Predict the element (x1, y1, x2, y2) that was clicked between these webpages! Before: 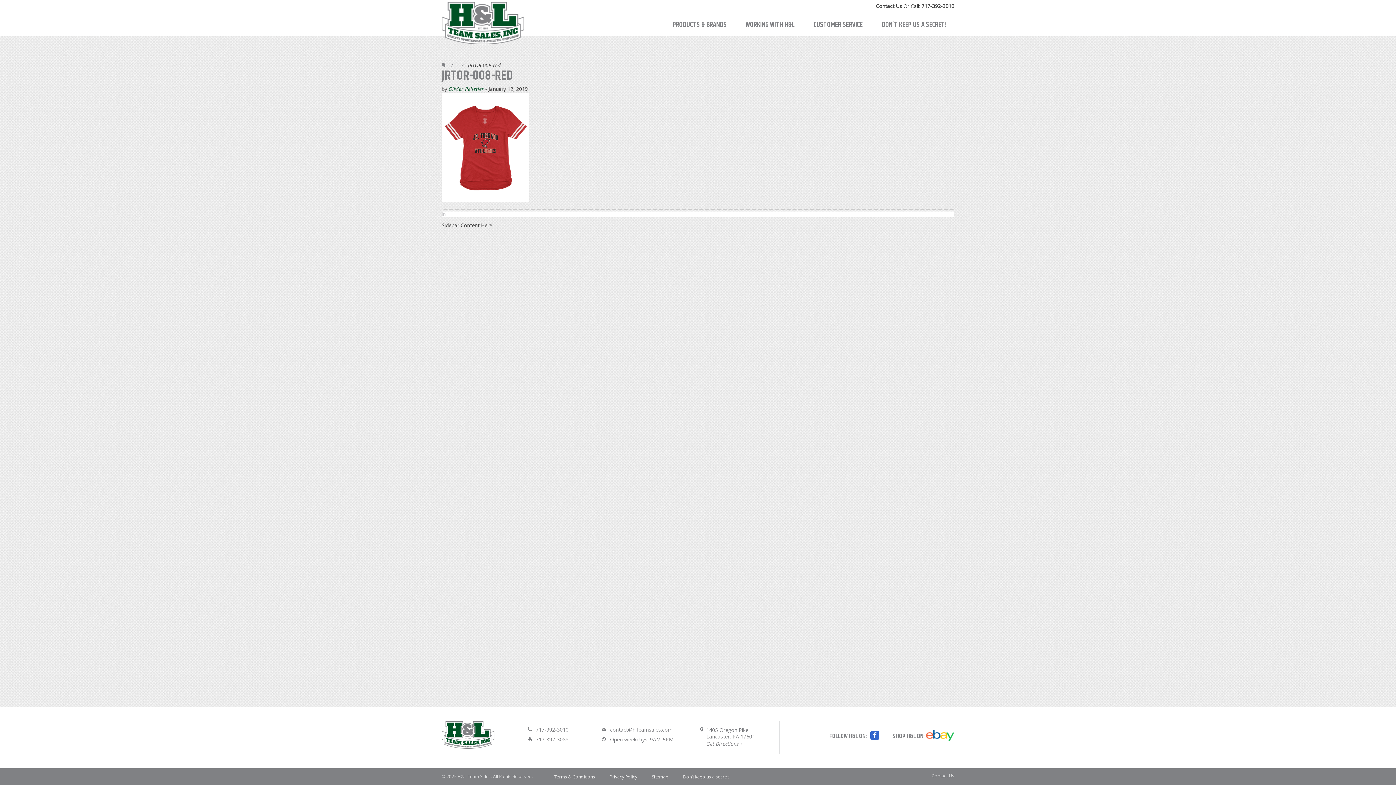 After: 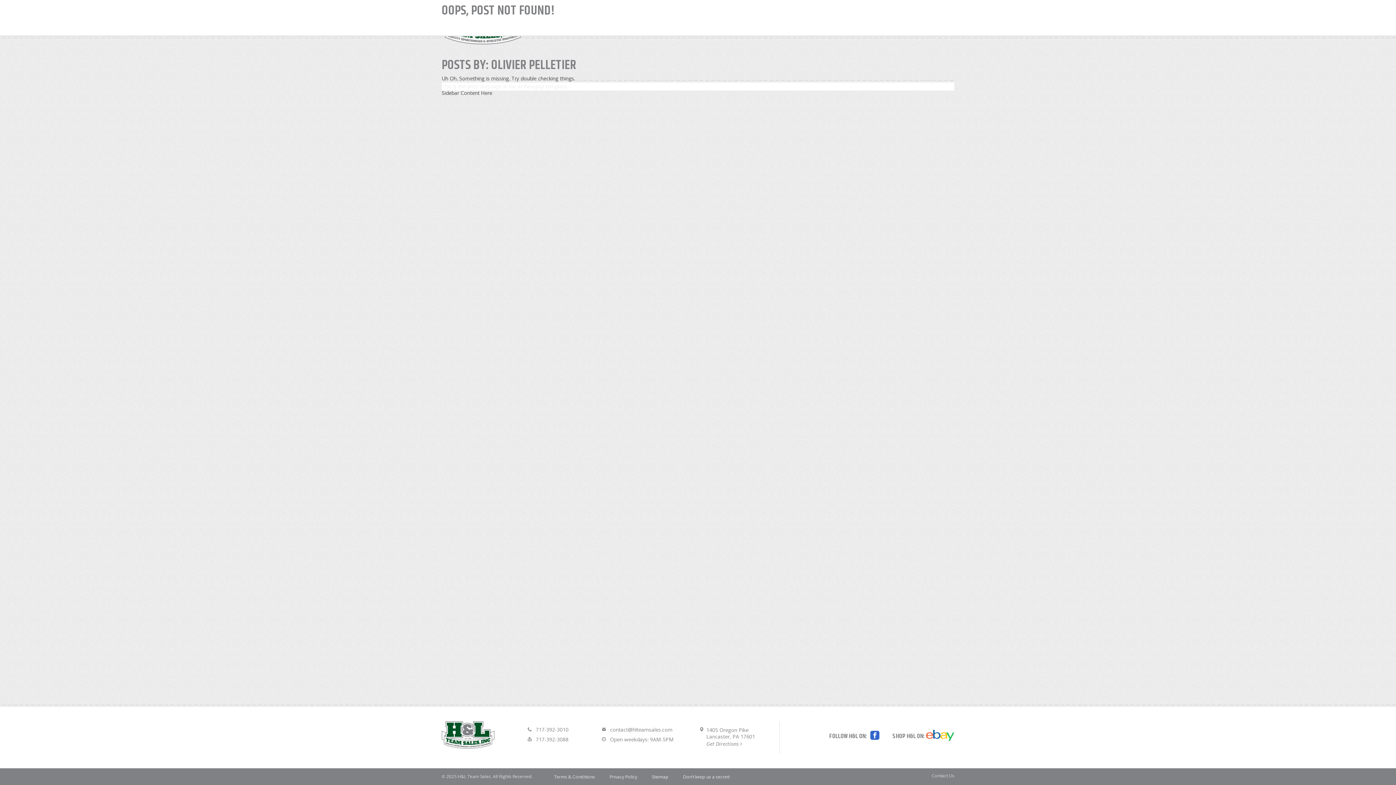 Action: bbox: (448, 85, 484, 92) label: Olivier Pelletier